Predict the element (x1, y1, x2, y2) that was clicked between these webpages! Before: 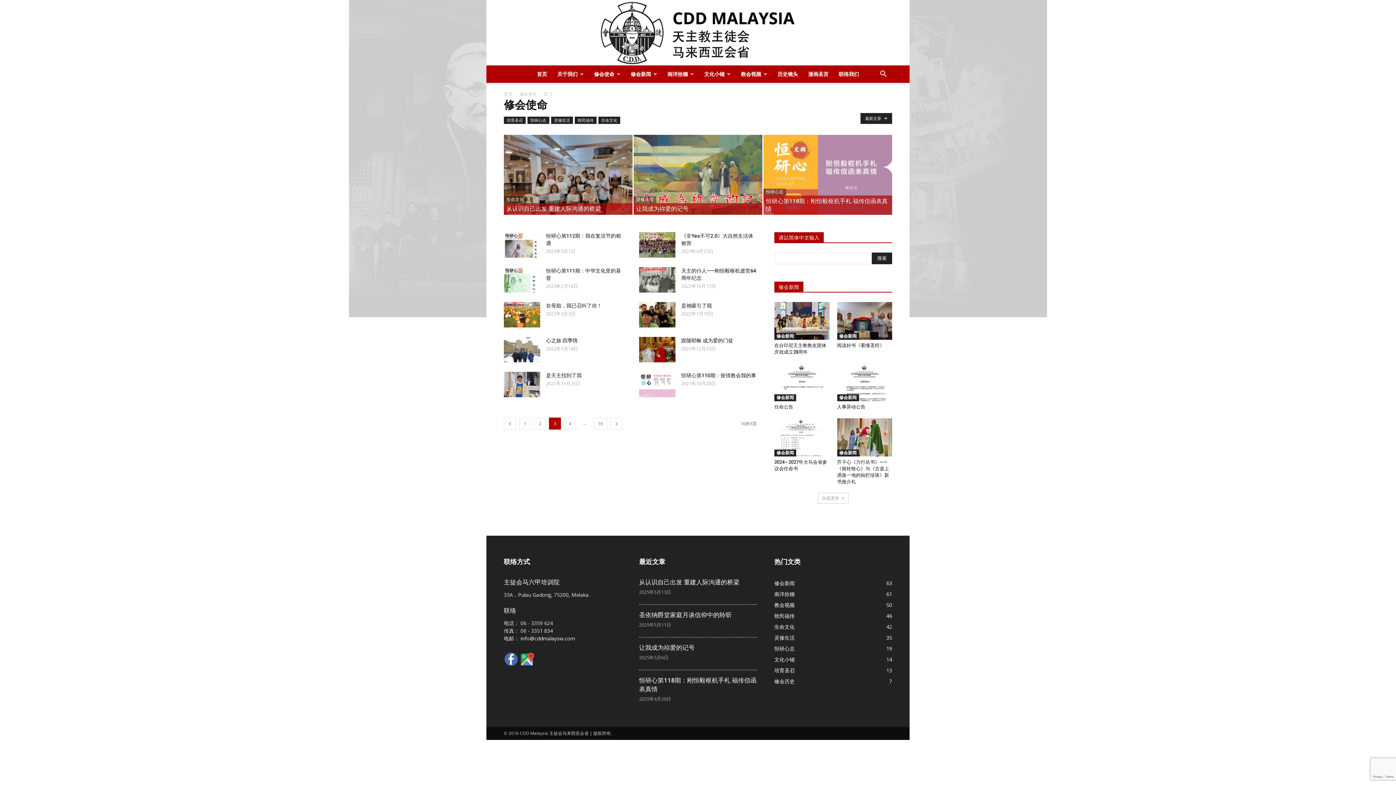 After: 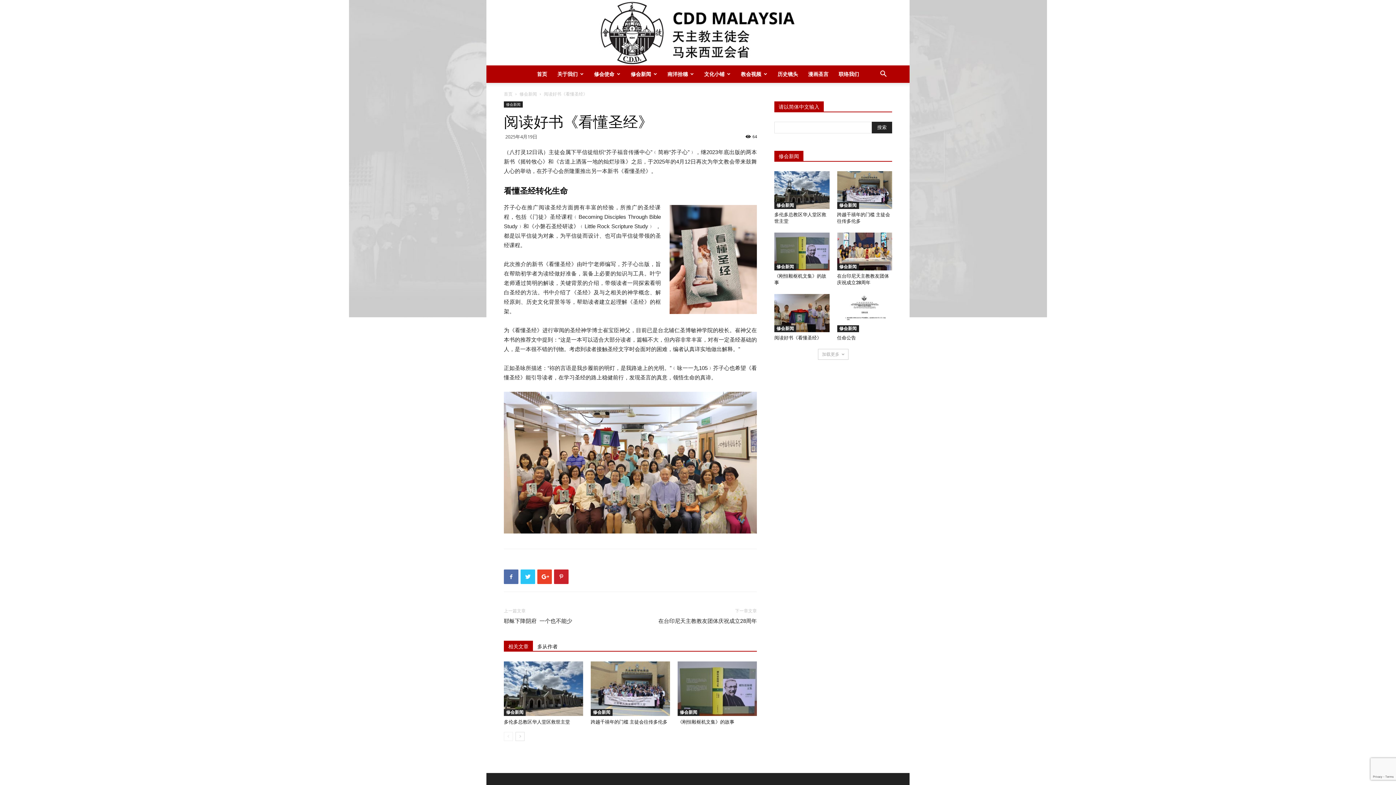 Action: bbox: (837, 302, 892, 340)